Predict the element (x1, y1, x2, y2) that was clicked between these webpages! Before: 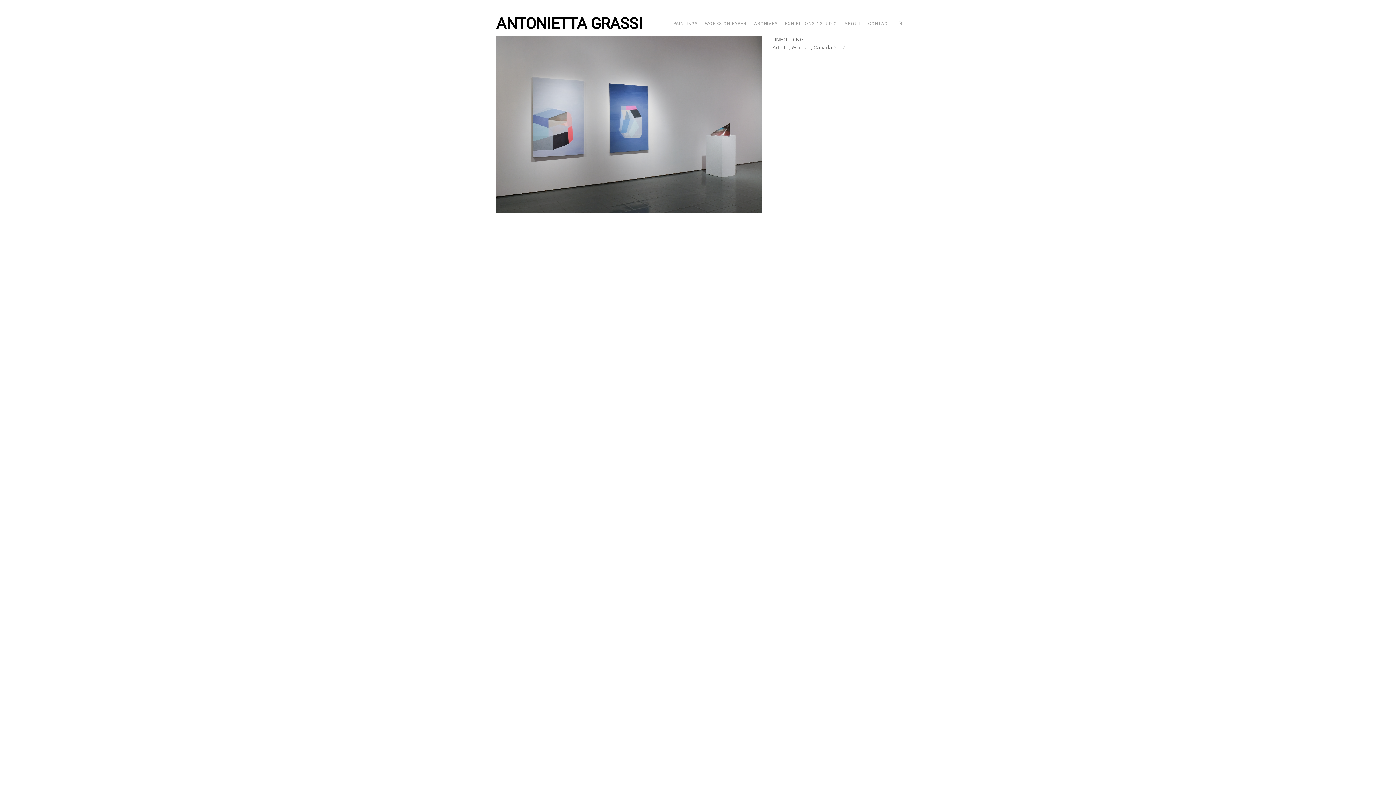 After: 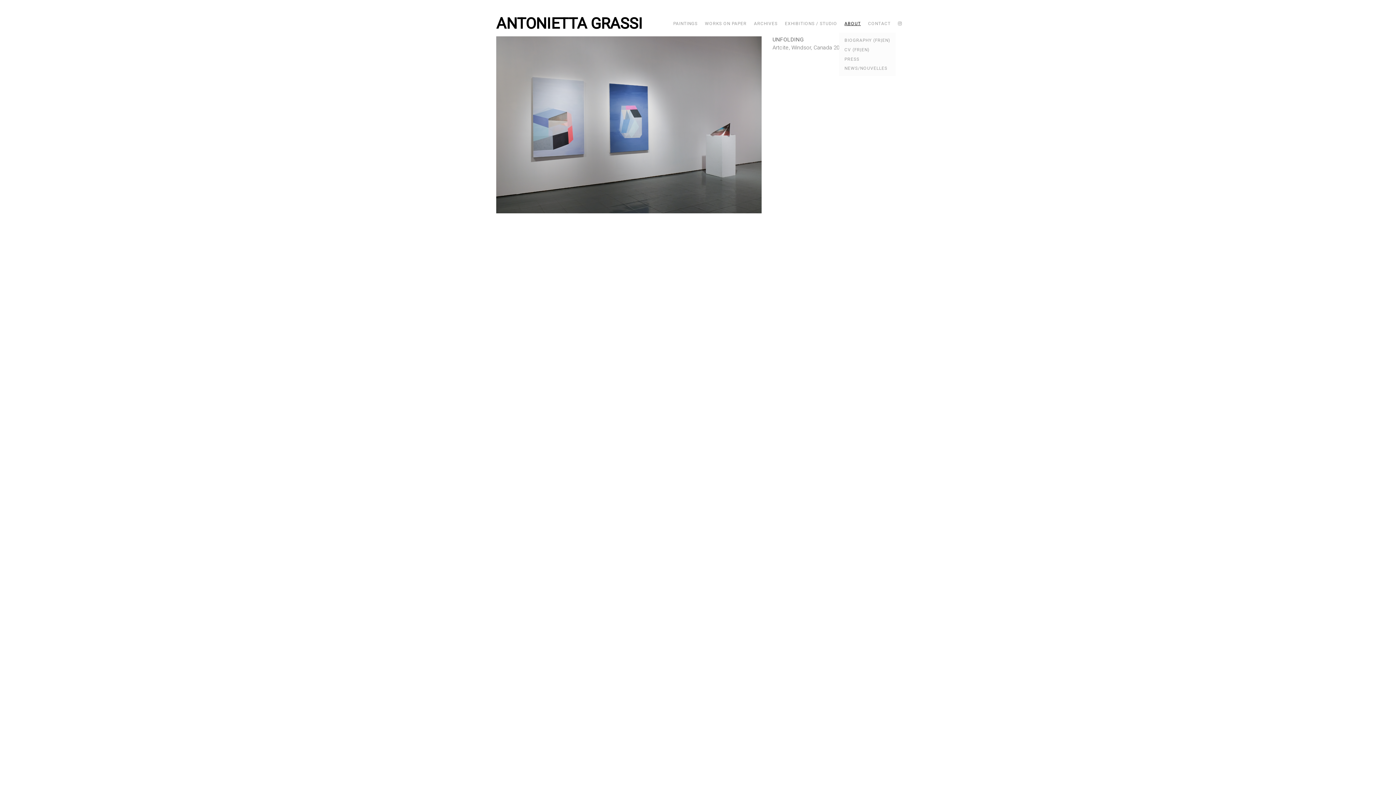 Action: bbox: (844, 16, 861, 30) label: ABOUT